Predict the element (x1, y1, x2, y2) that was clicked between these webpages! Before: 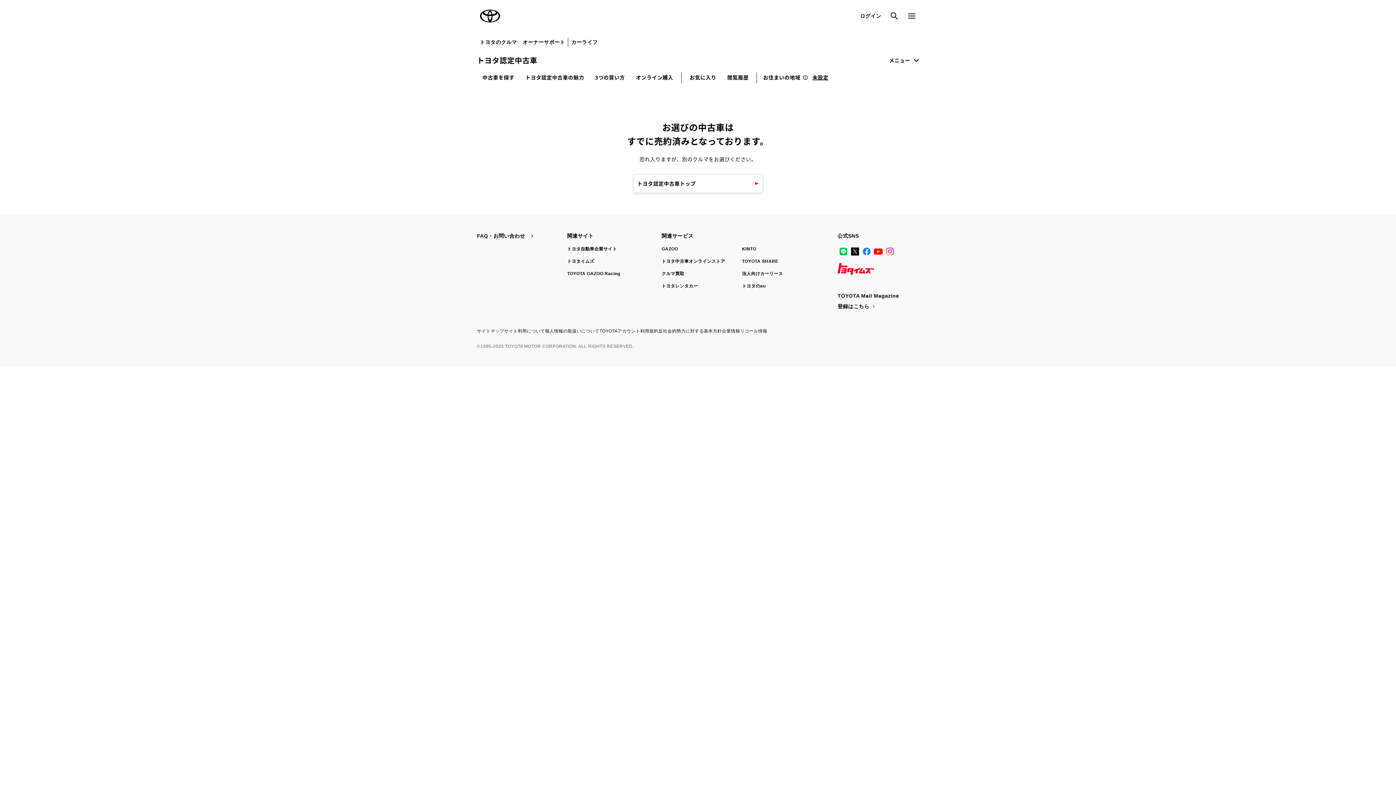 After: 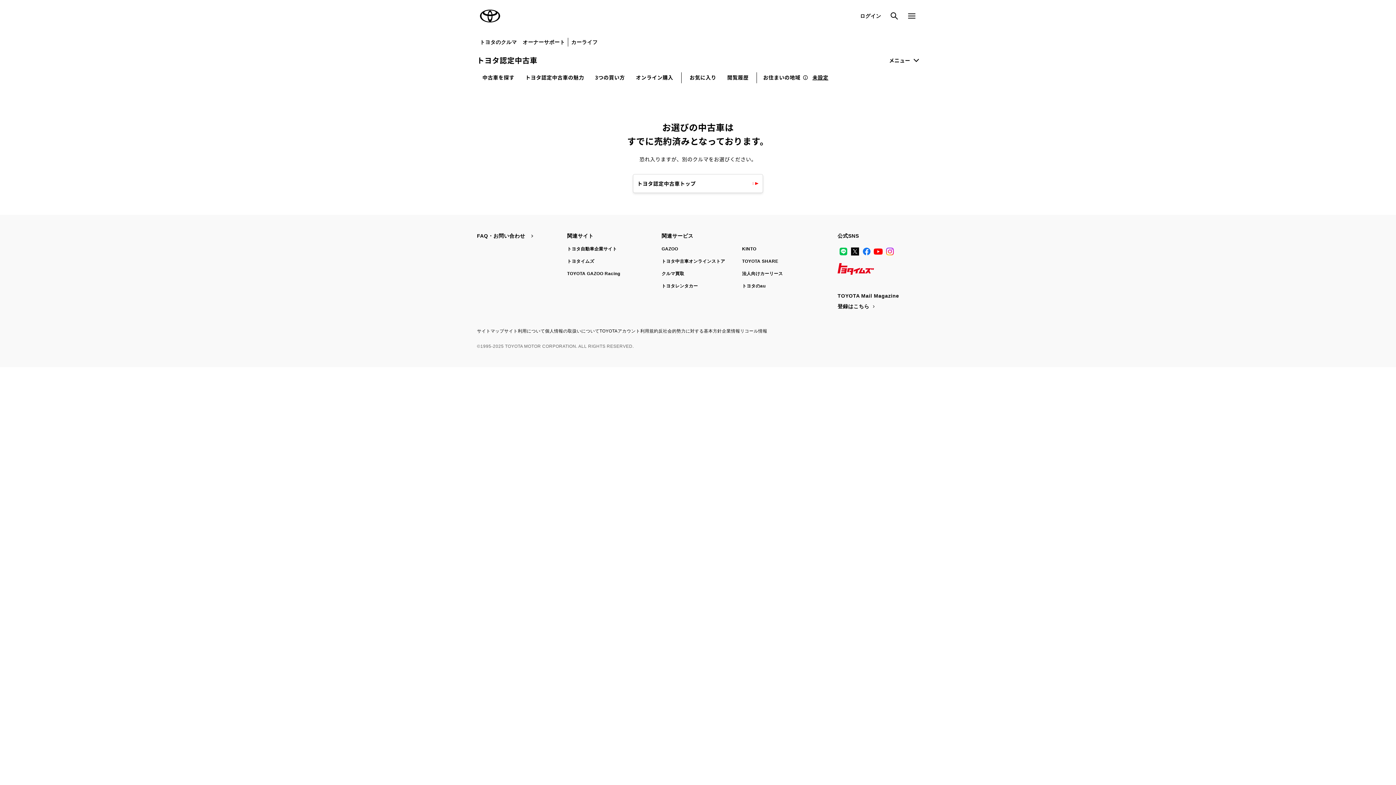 Action: bbox: (567, 258, 594, 264) label: トヨタイムズ